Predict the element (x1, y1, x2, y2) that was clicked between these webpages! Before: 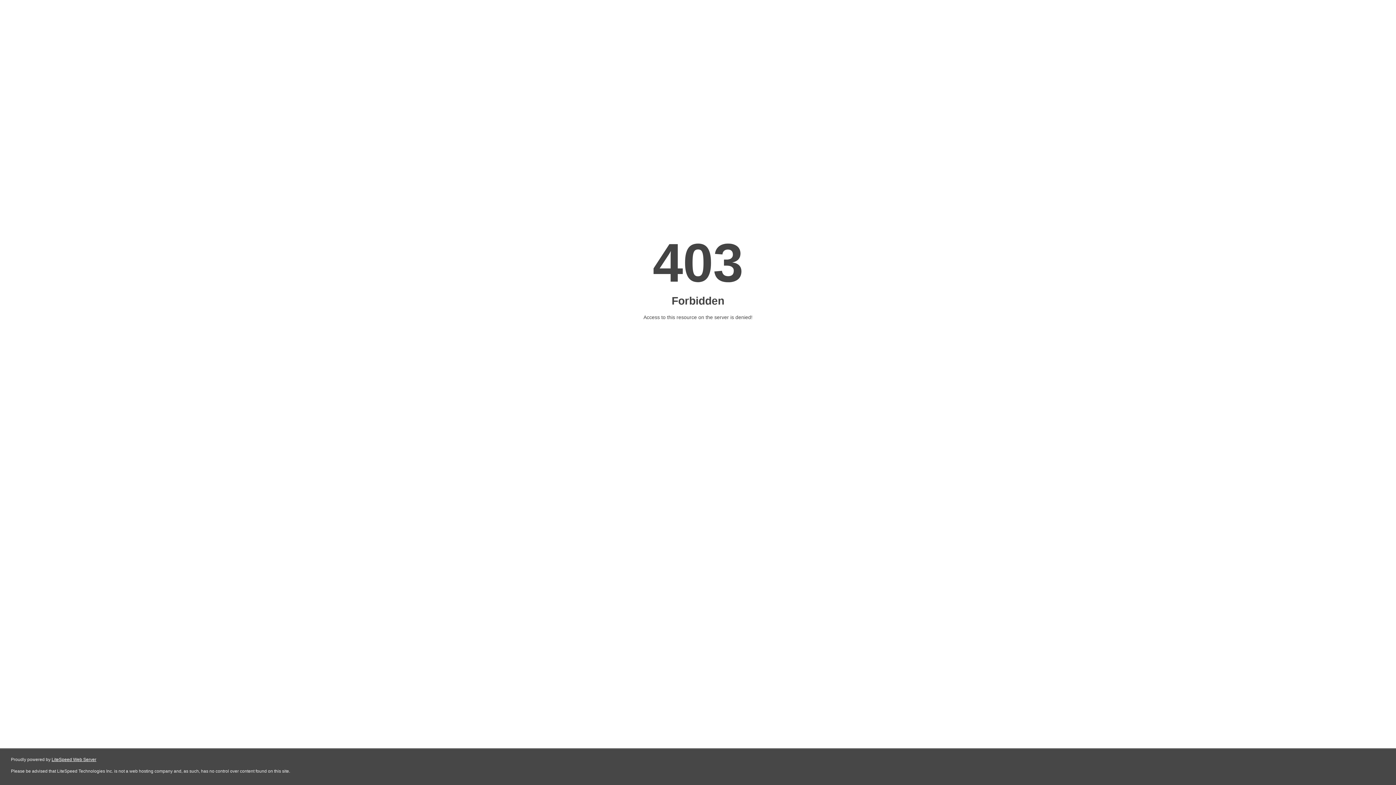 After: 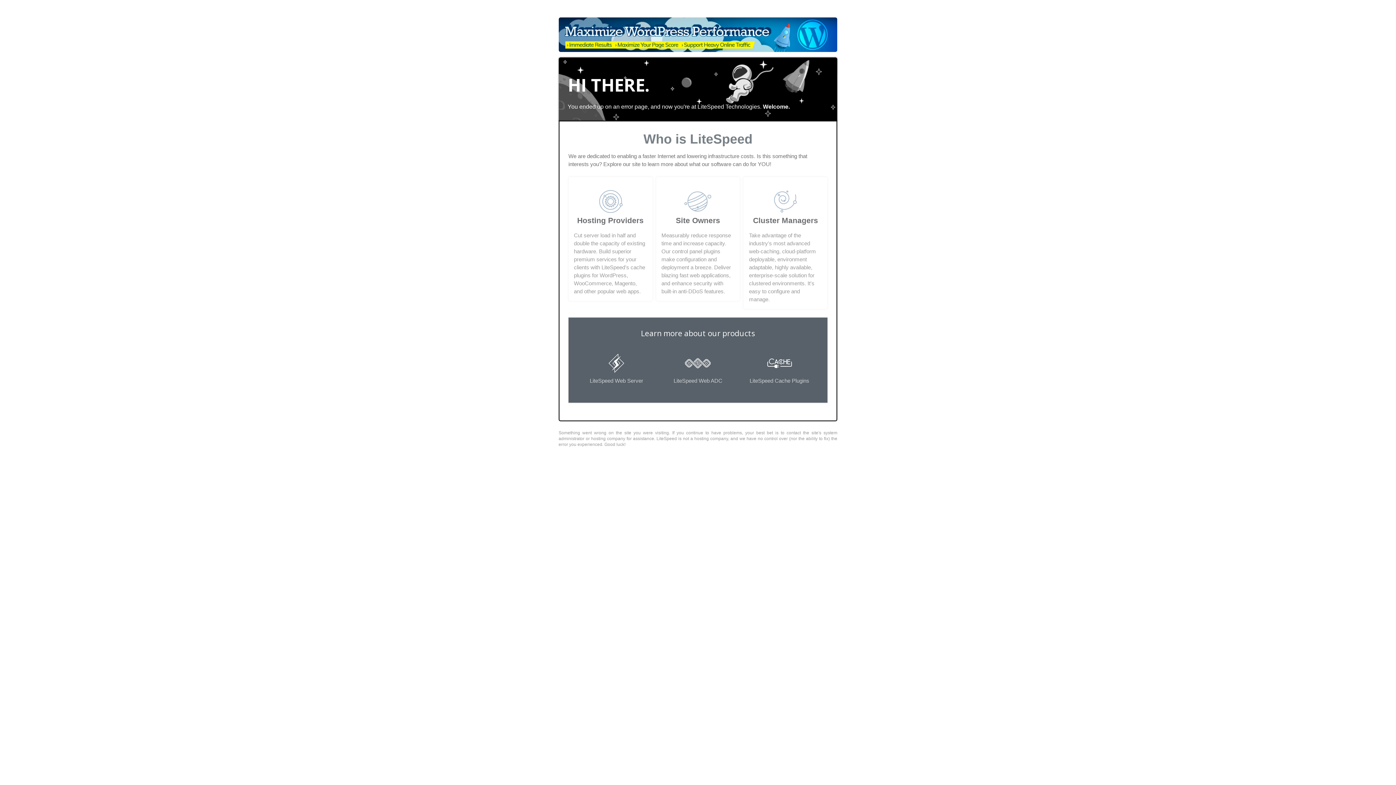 Action: bbox: (51, 757, 96, 762) label: LiteSpeed Web Server